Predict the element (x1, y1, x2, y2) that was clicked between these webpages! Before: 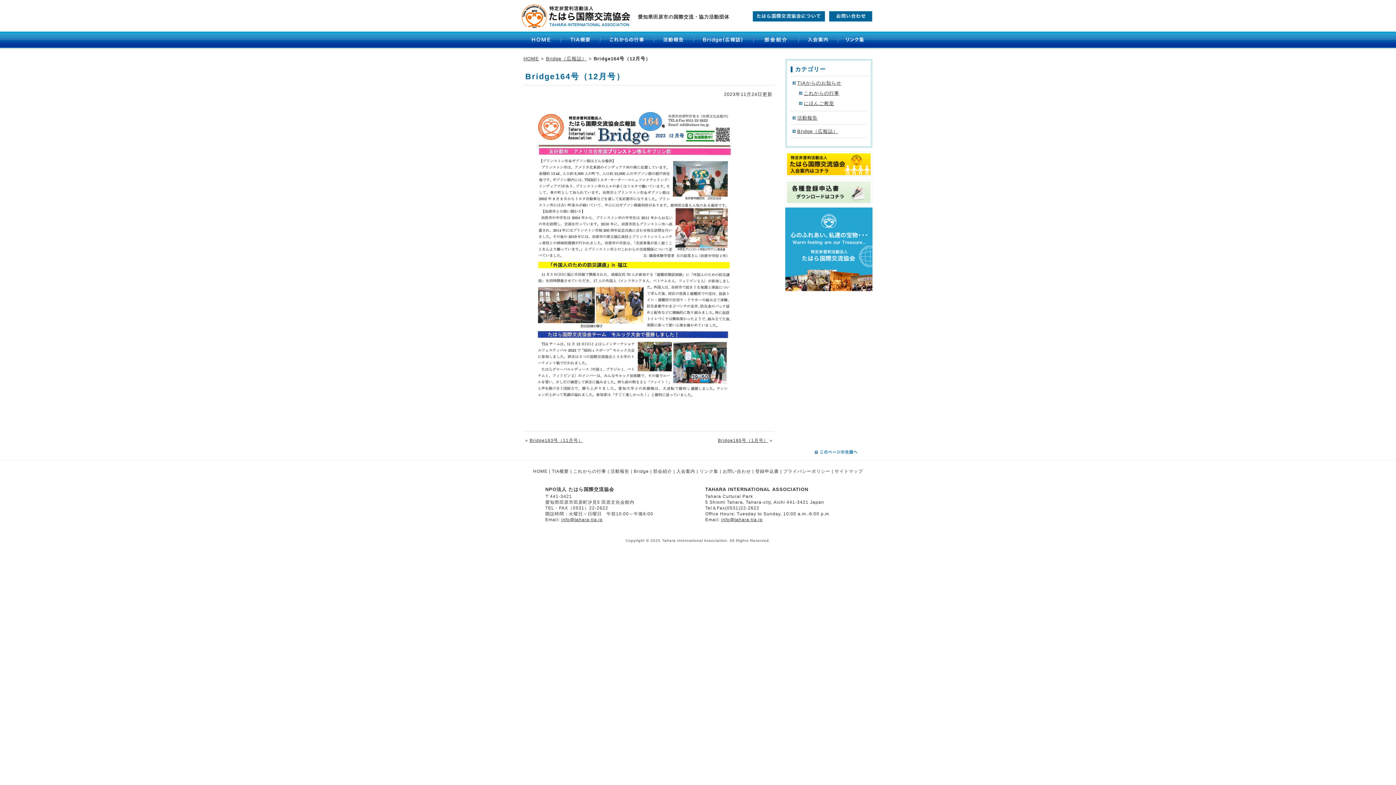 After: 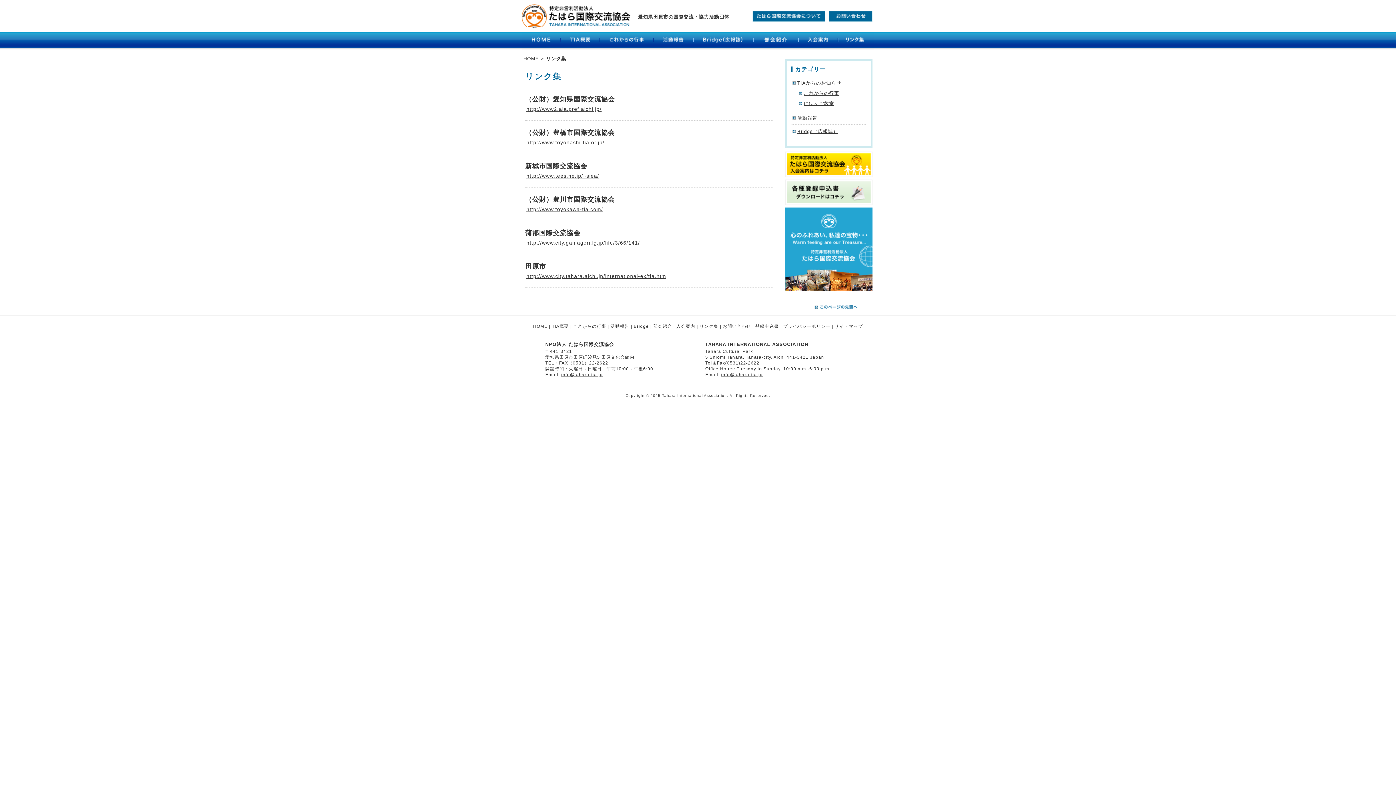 Action: label: リンク集 bbox: (699, 469, 718, 474)